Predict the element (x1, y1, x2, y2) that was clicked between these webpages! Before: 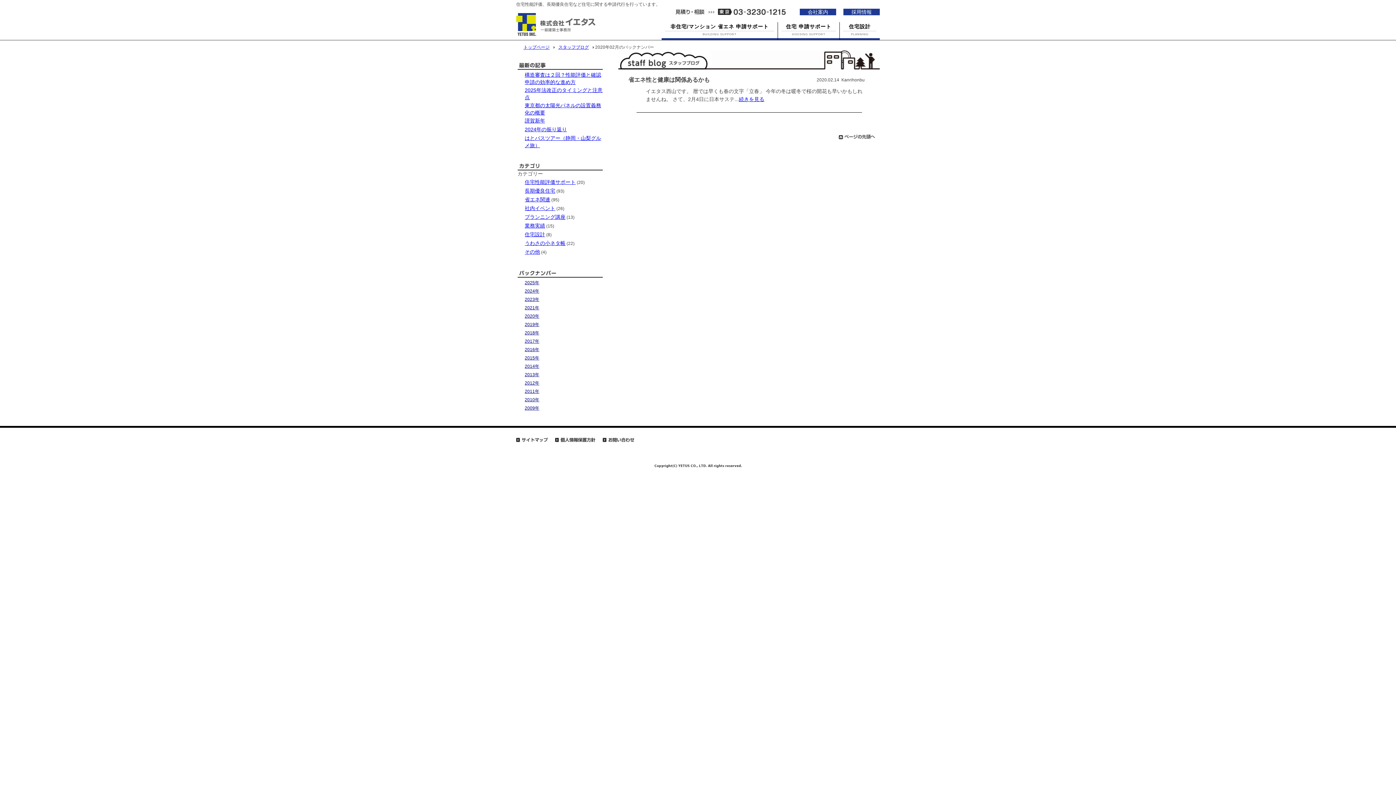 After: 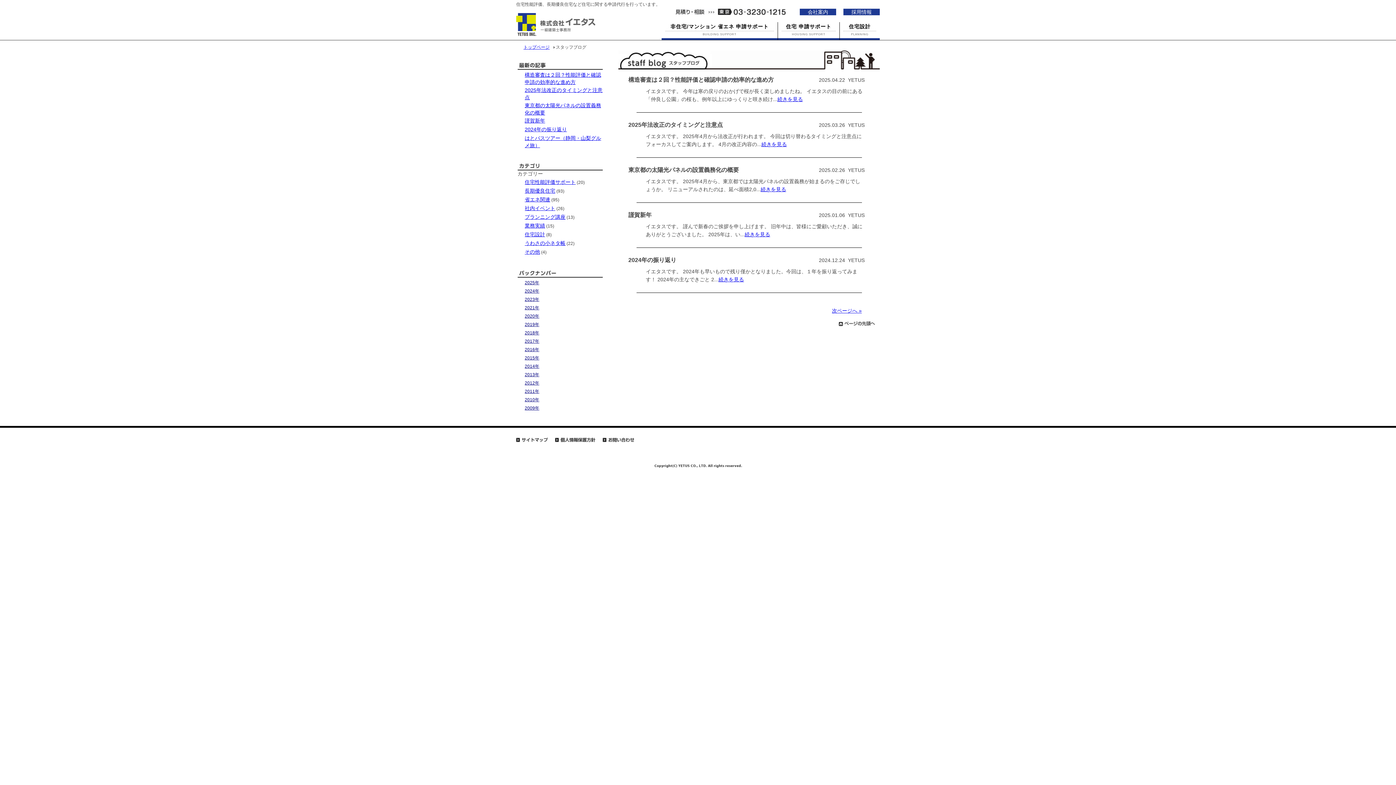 Action: label: スタッフブログ bbox: (558, 44, 589, 49)